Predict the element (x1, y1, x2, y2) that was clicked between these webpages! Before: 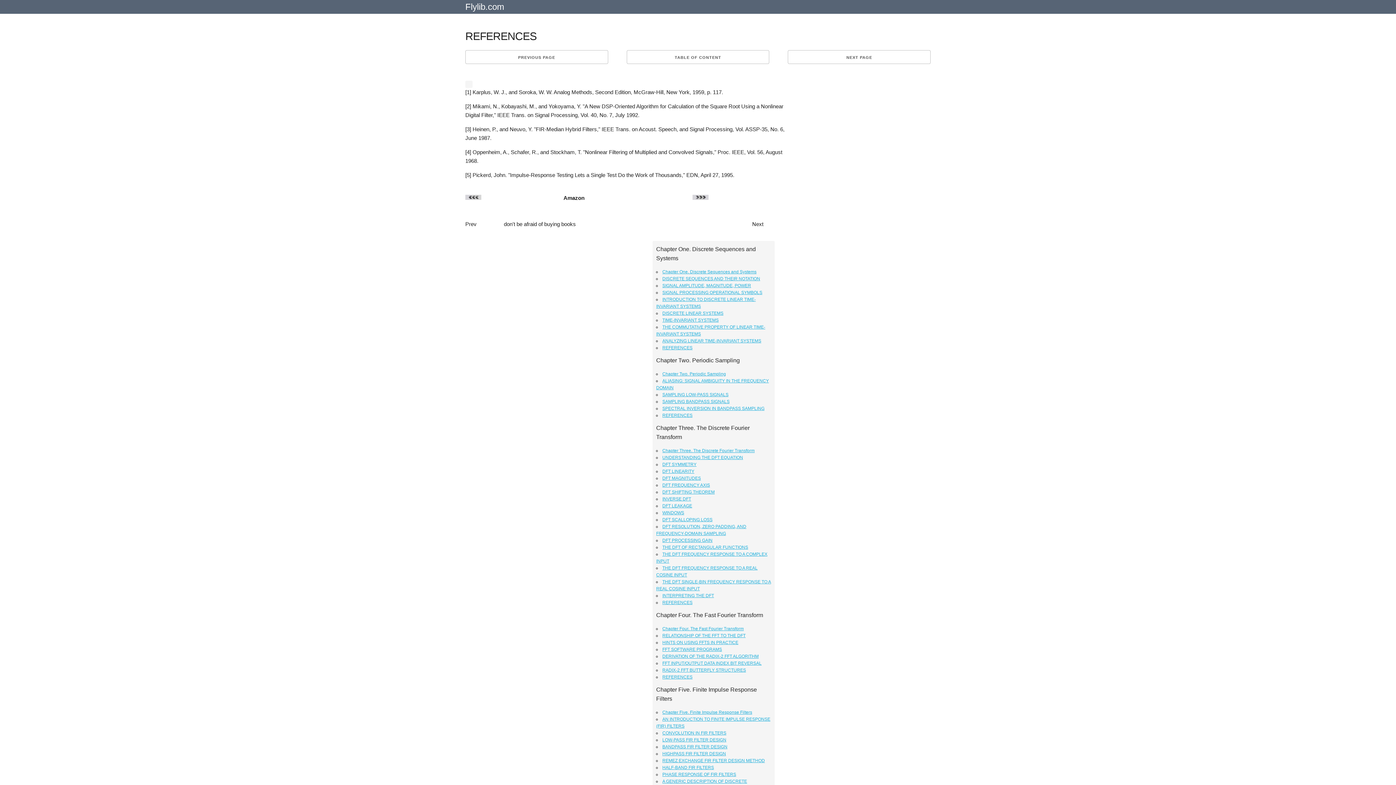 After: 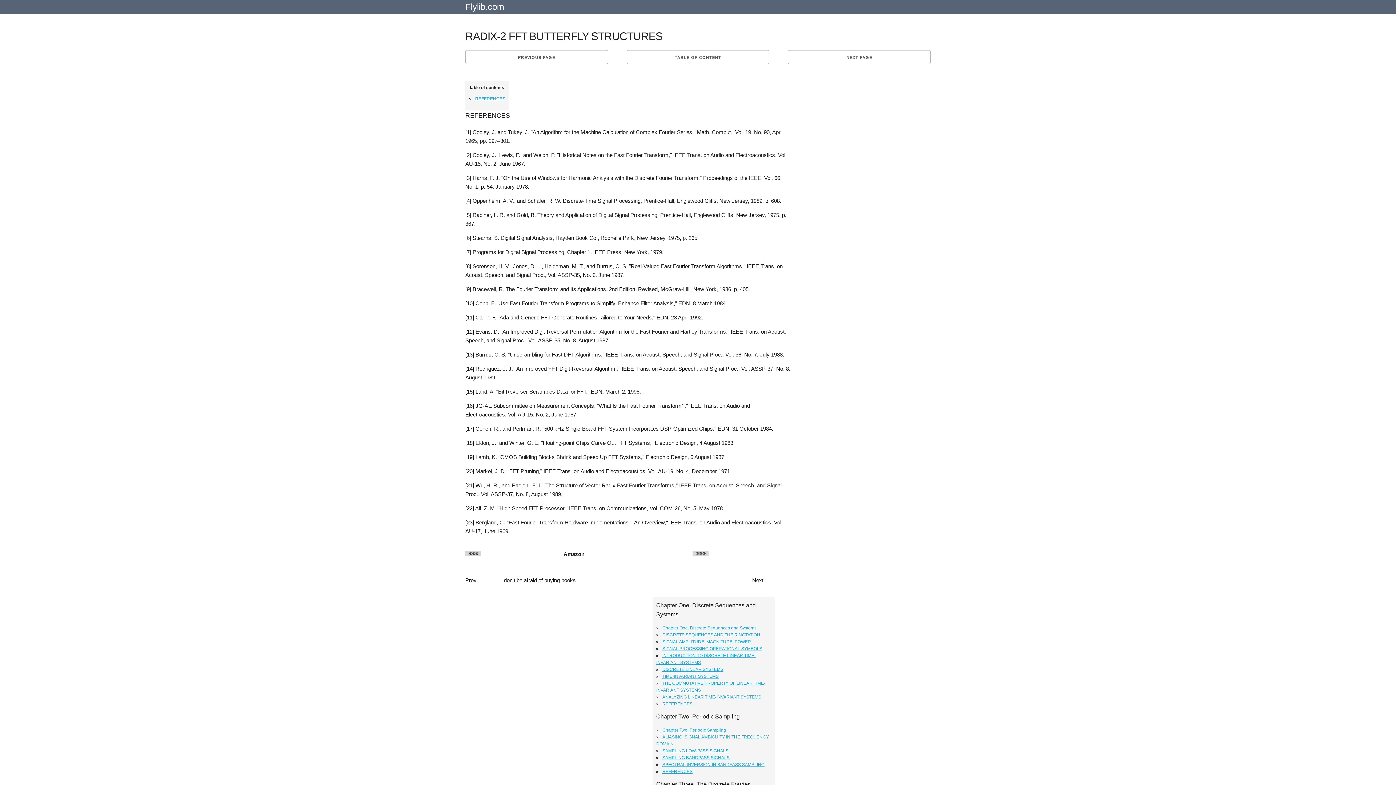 Action: bbox: (465, 50, 608, 64) label: PREVIOUS PAGE